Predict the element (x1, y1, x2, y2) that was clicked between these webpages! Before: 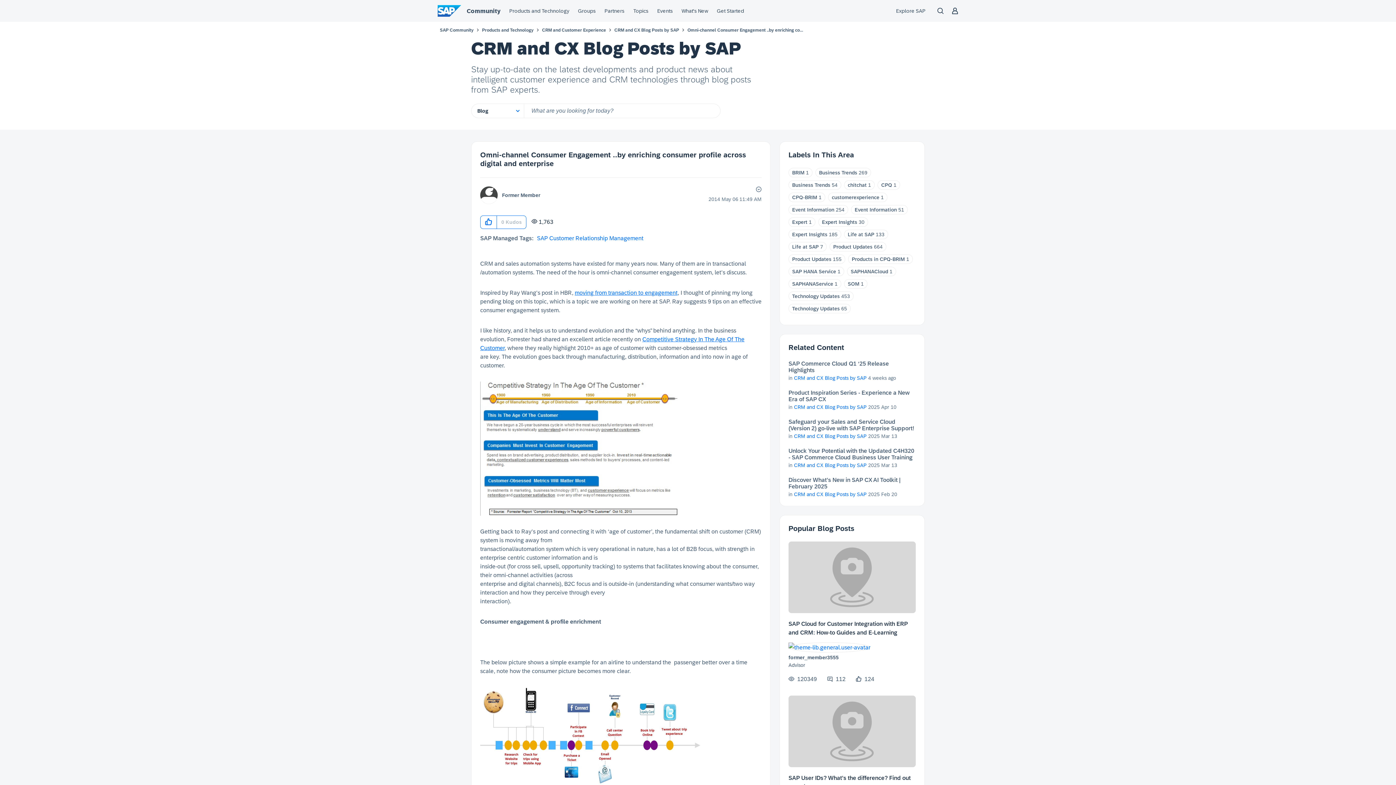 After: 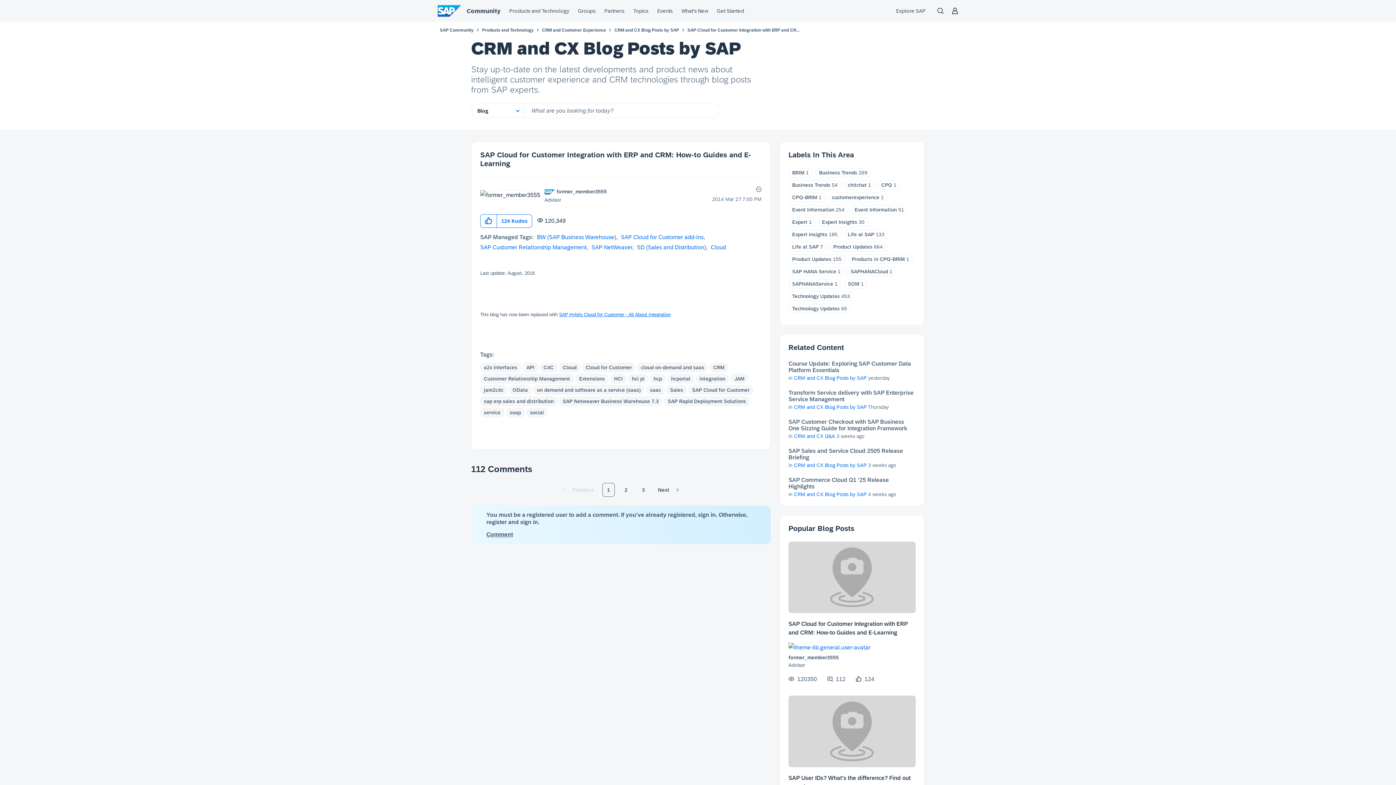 Action: bbox: (788, 541, 916, 613)